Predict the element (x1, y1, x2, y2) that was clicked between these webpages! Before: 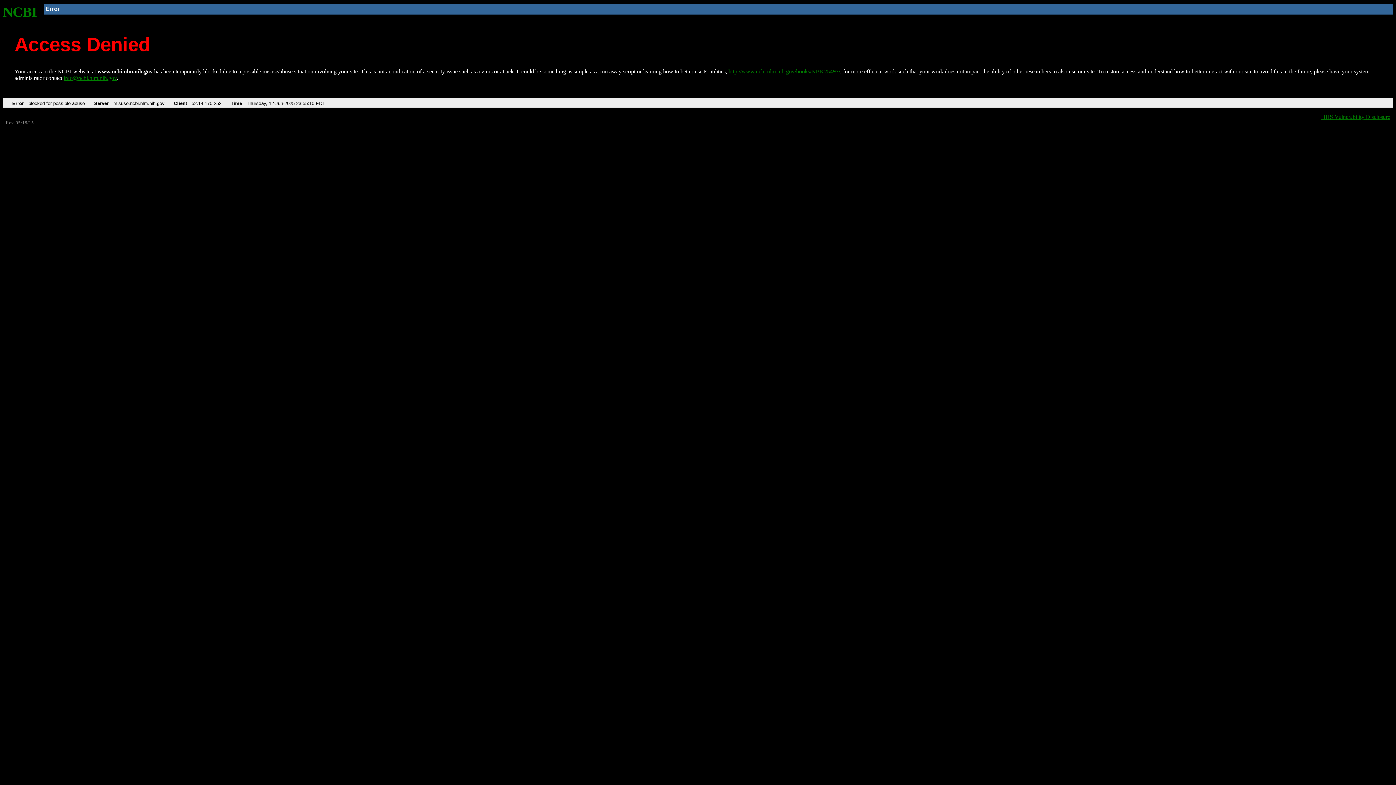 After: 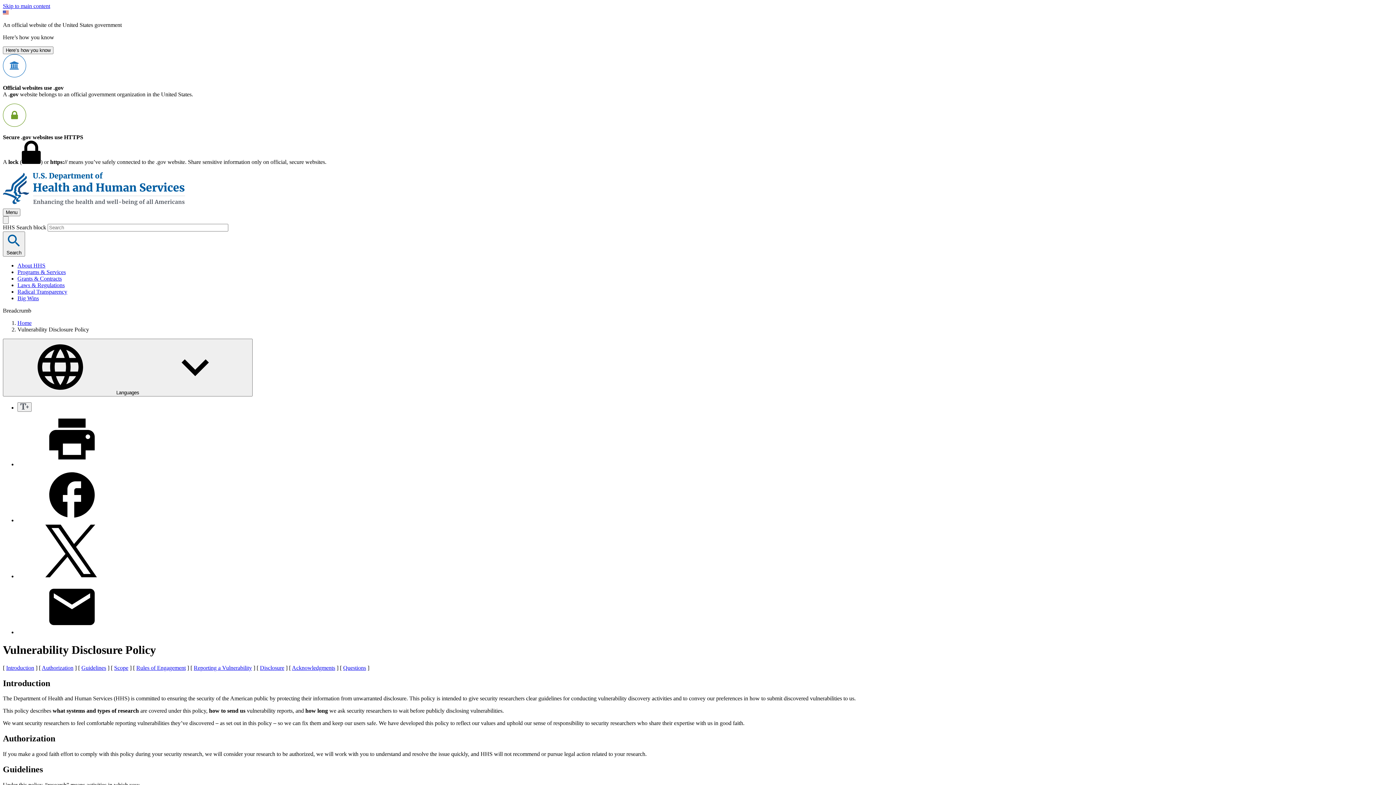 Action: bbox: (1321, 113, 1390, 119) label: HHS Vulnerability Disclosure